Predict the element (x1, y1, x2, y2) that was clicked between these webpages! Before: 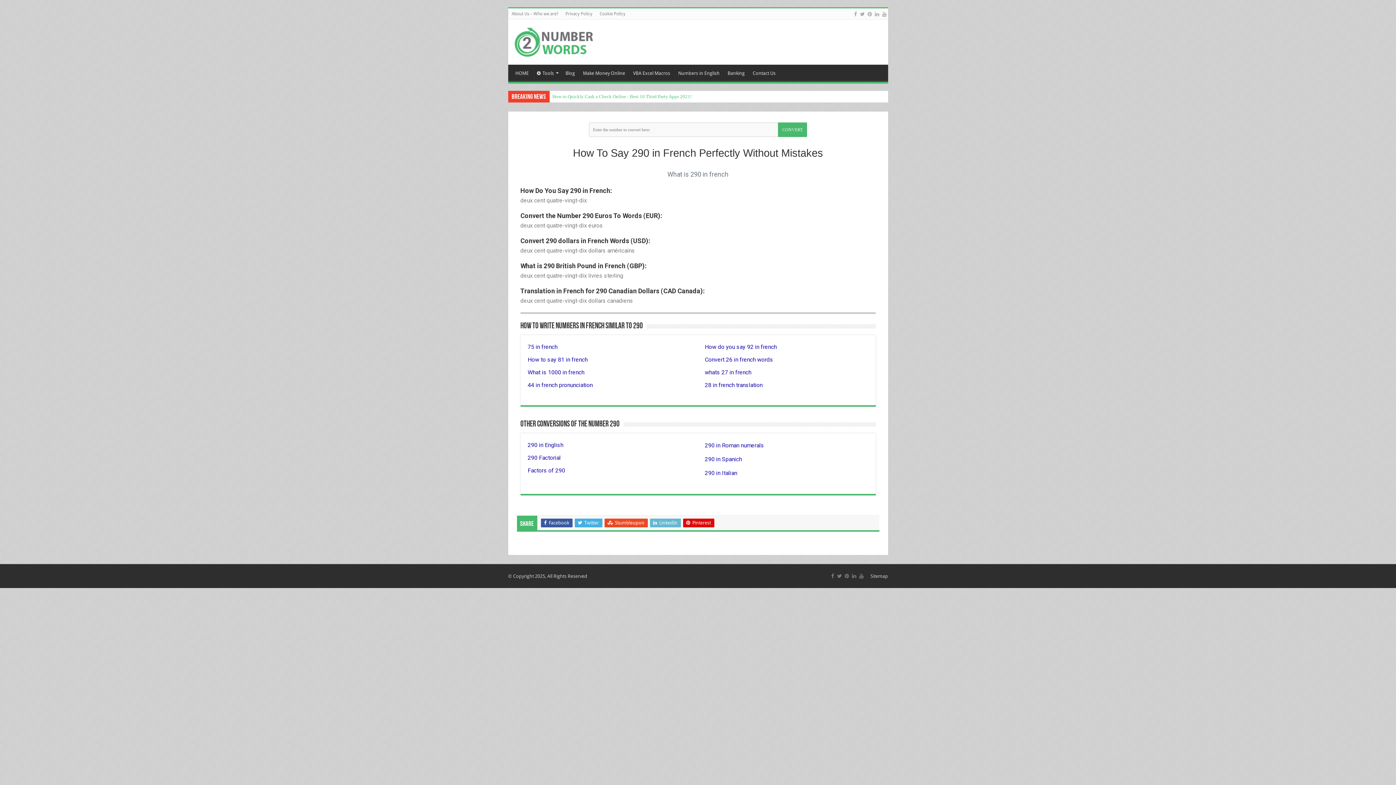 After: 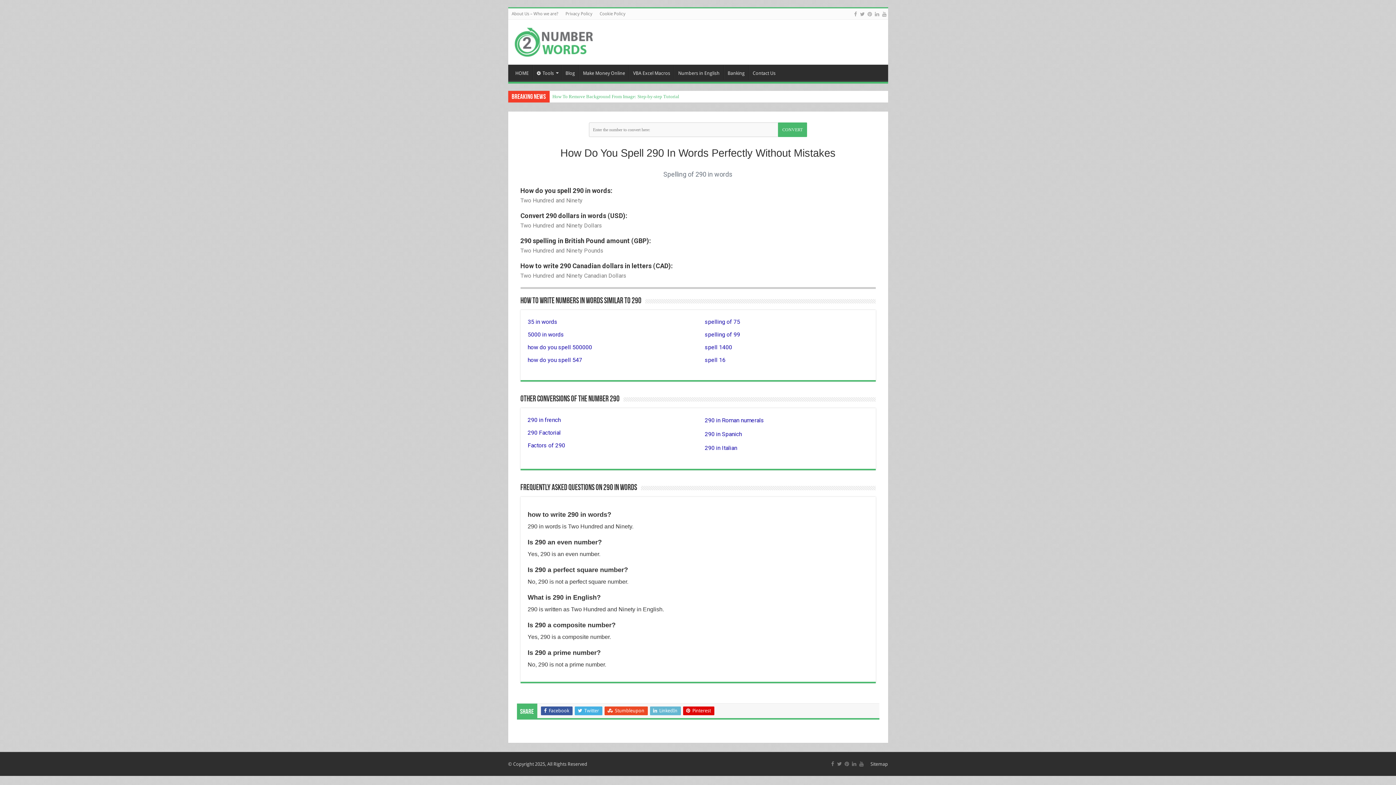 Action: bbox: (527, 440, 691, 449) label: 290 in English